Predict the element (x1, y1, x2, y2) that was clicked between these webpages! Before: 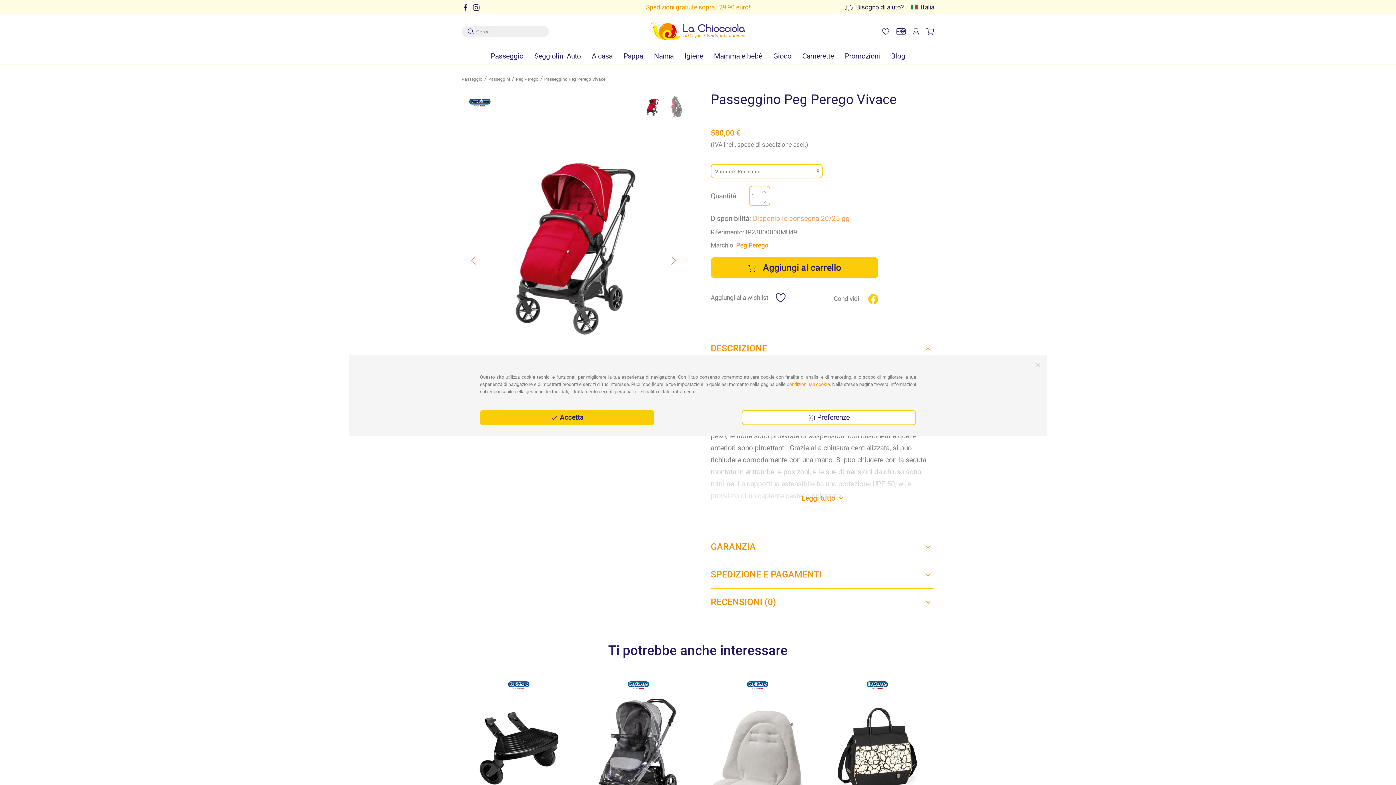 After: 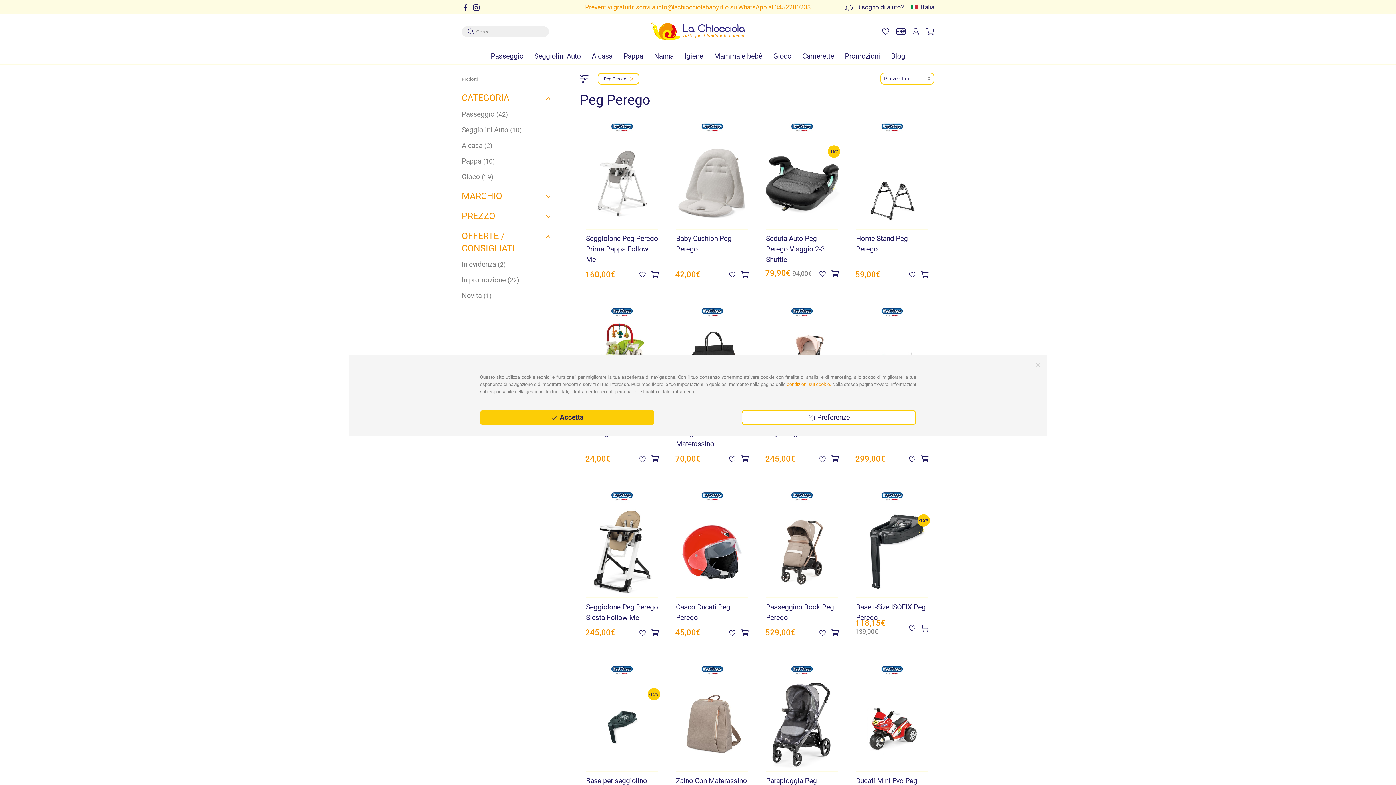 Action: bbox: (736, 241, 768, 249) label: Peg Perego